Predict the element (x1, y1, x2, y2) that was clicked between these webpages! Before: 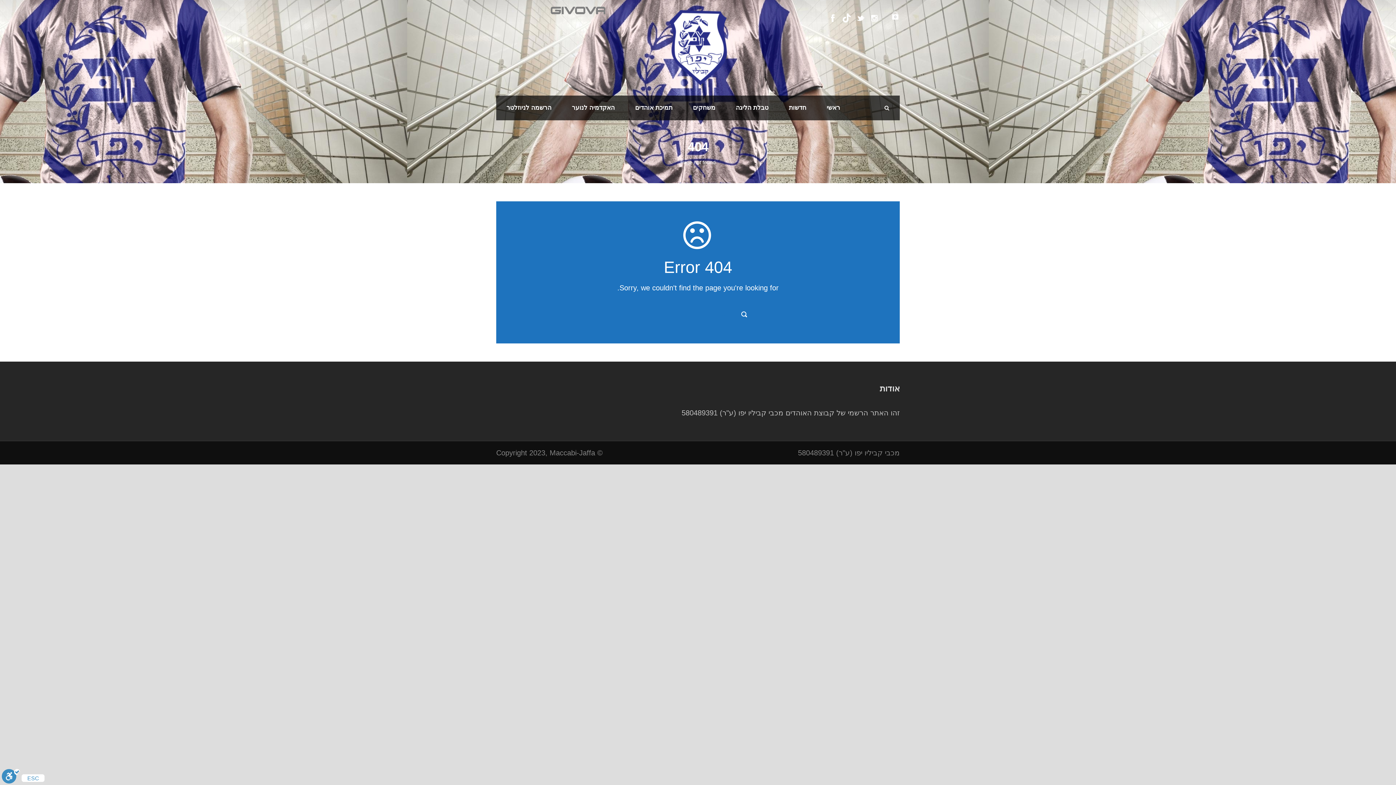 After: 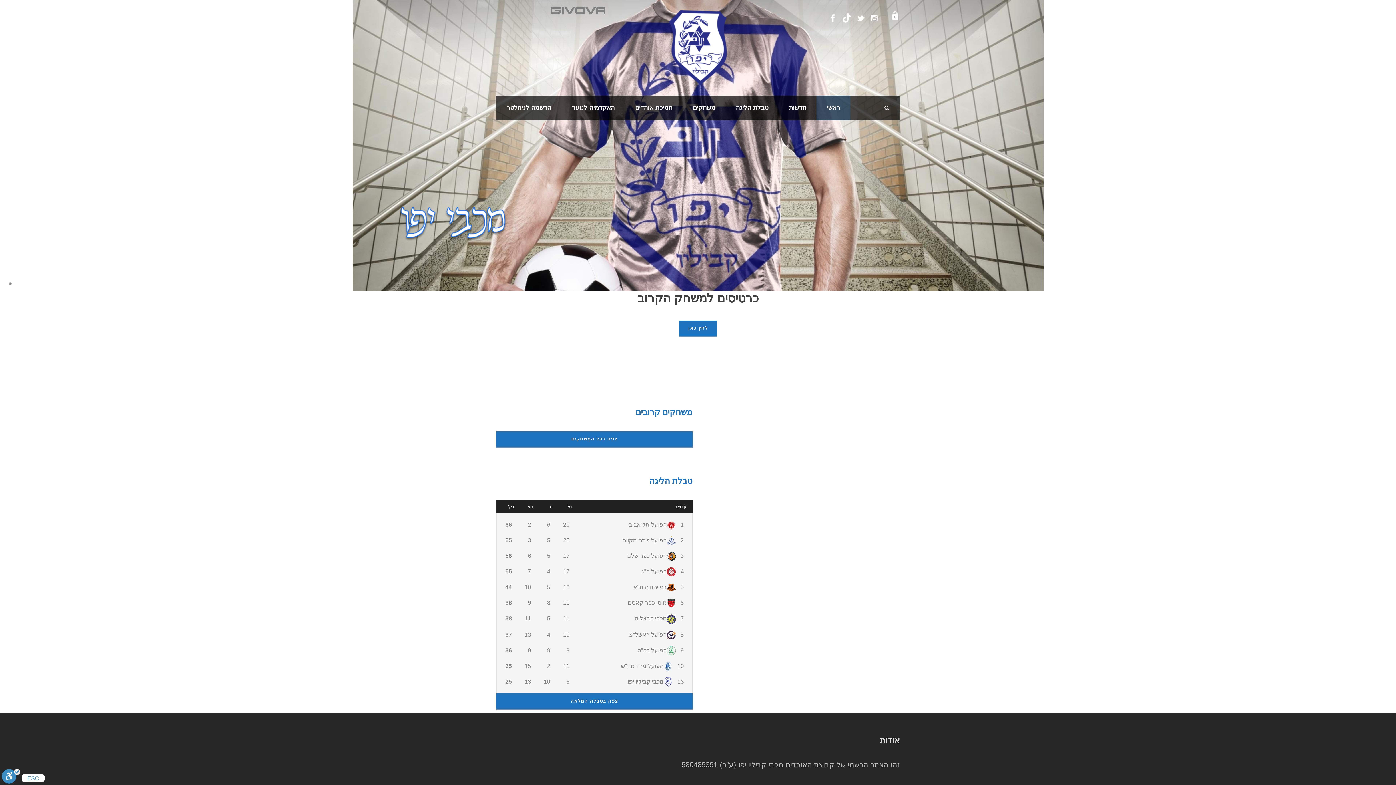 Action: bbox: (669, 43, 727, 51)